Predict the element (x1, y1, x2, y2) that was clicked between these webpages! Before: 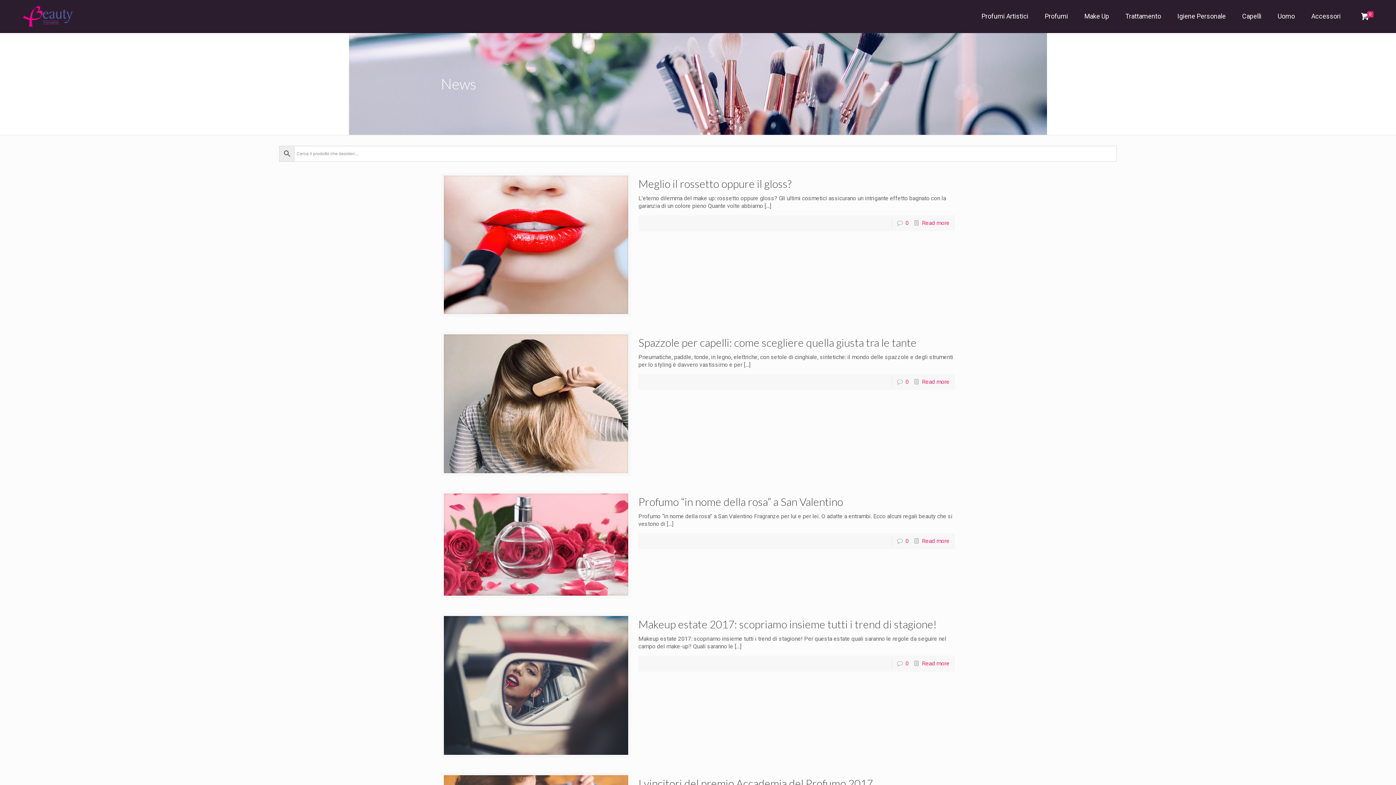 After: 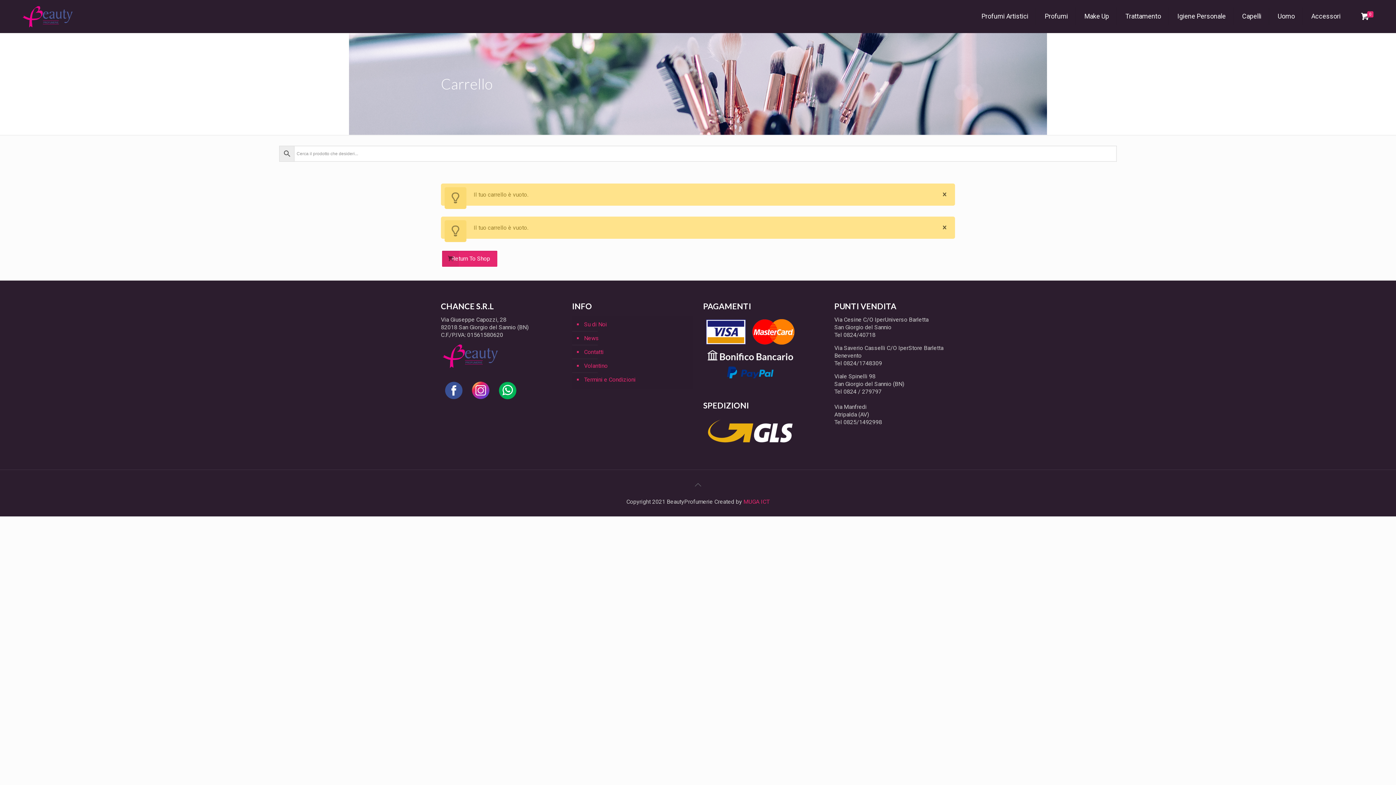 Action: label: 0 bbox: (1359, 12, 1376, 21)